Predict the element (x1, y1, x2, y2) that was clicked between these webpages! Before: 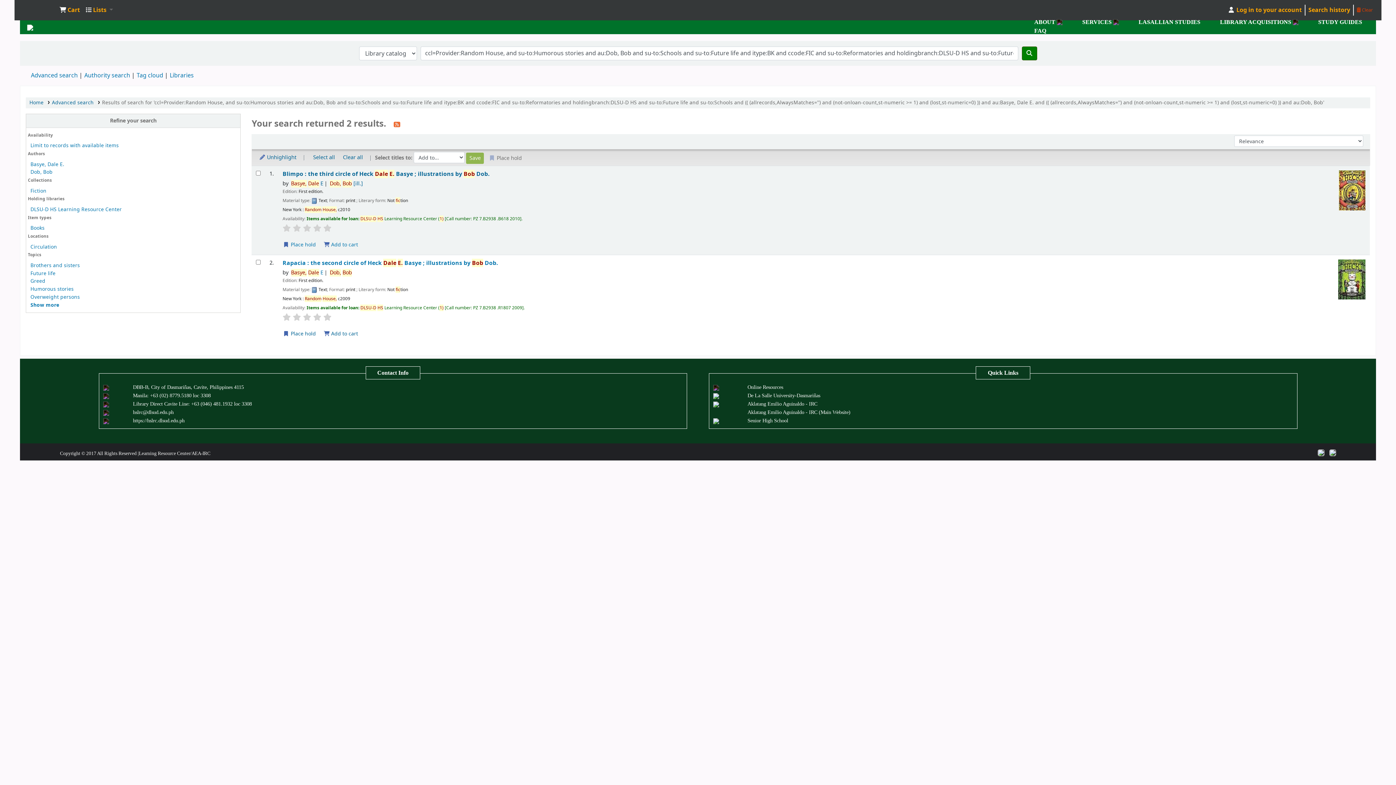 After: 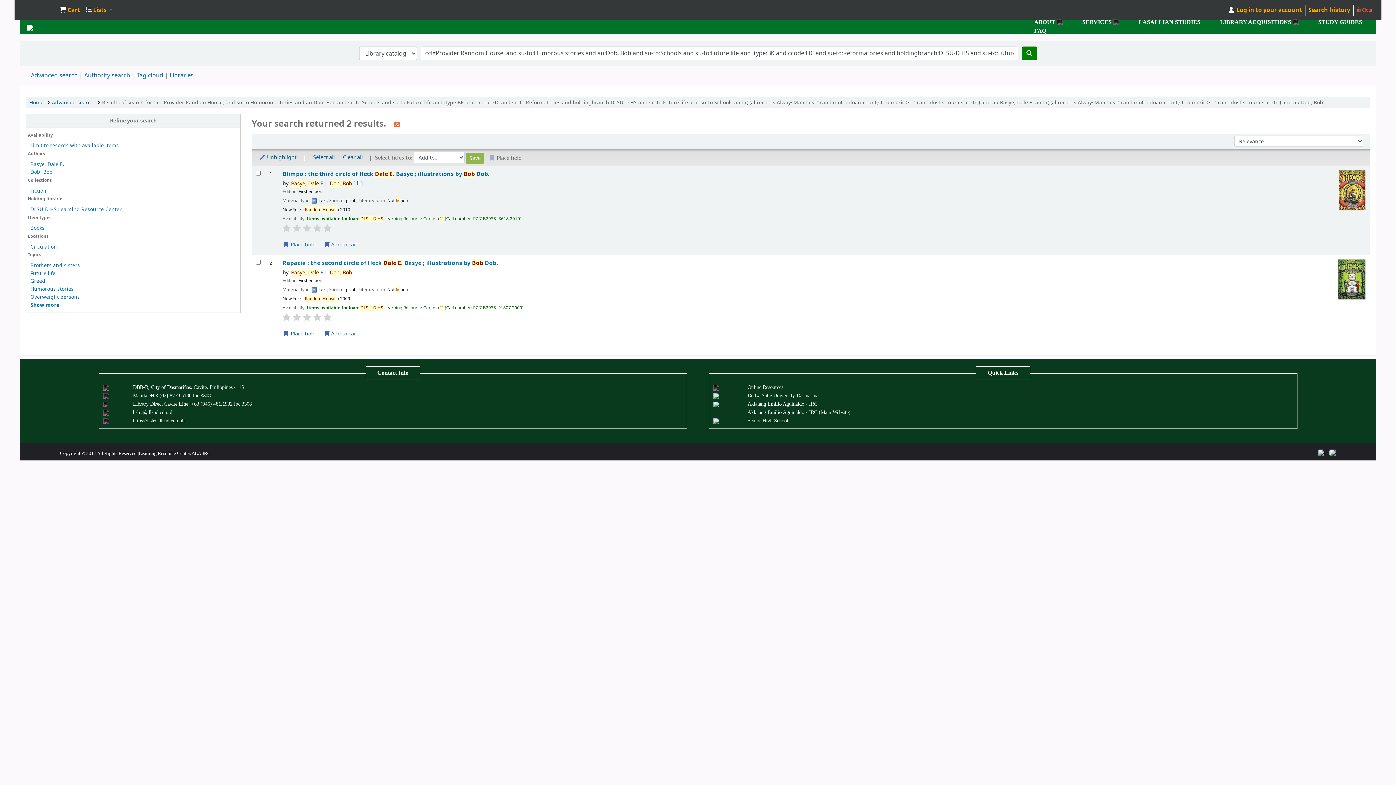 Action: bbox: (1354, 2, 1376, 16) label:  Clear